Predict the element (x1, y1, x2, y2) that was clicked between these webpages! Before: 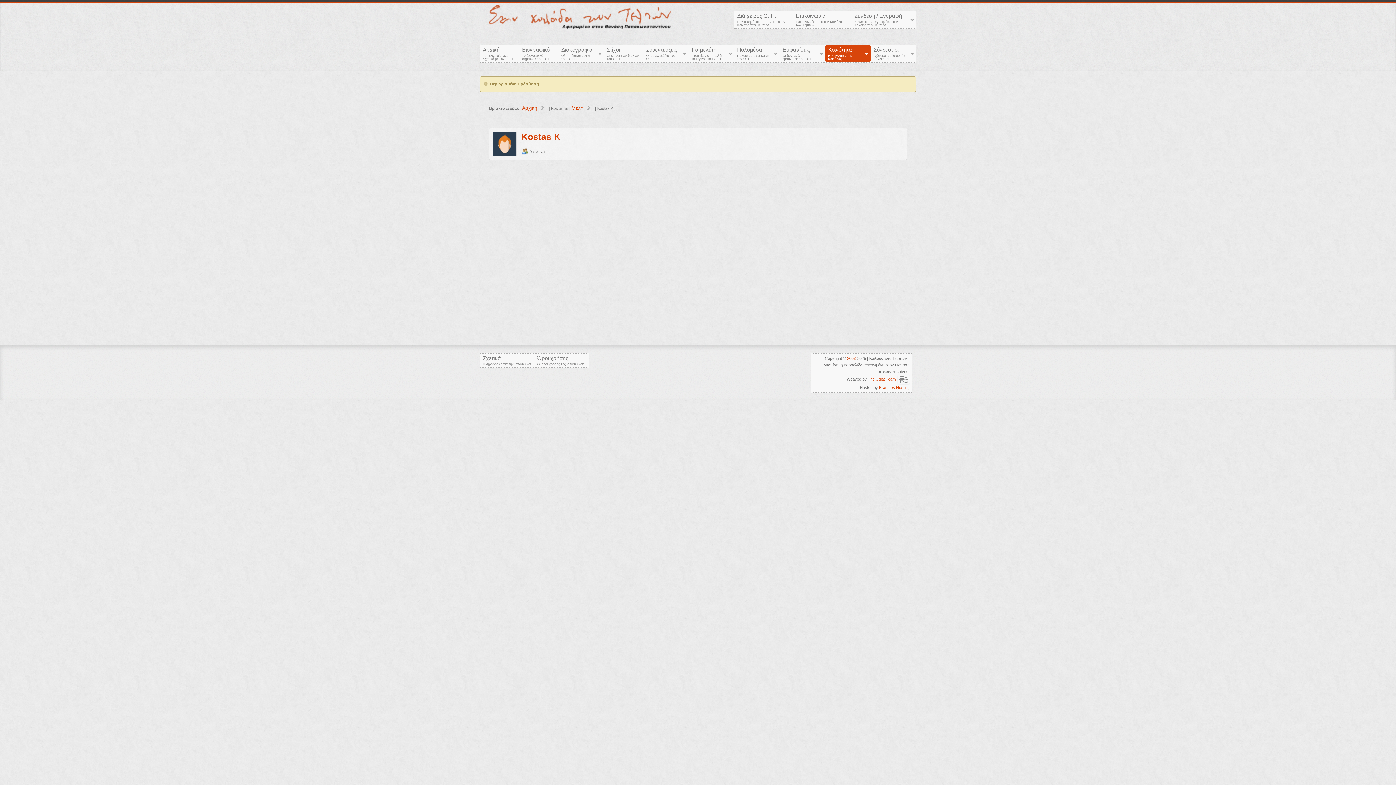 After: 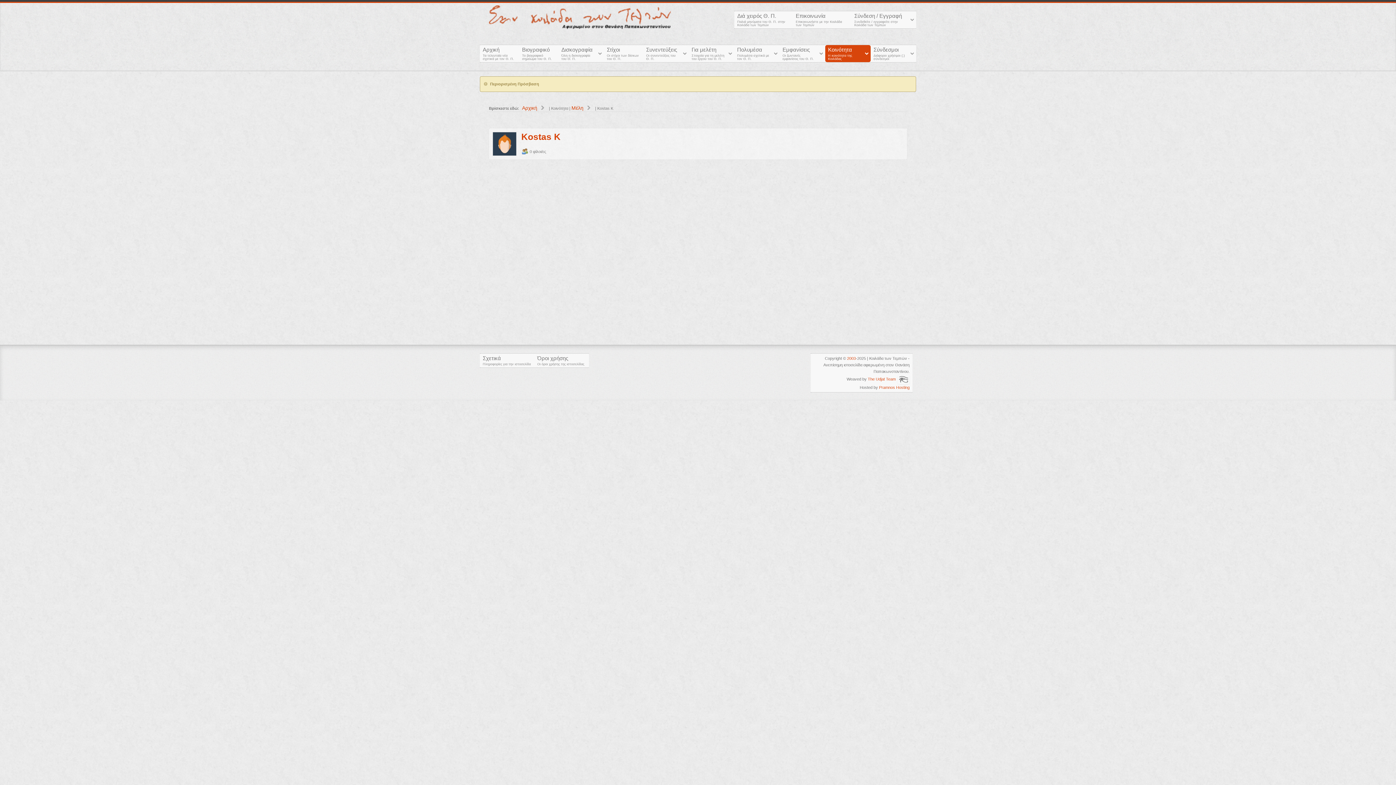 Action: label: Kostas K bbox: (521, 132, 560, 141)